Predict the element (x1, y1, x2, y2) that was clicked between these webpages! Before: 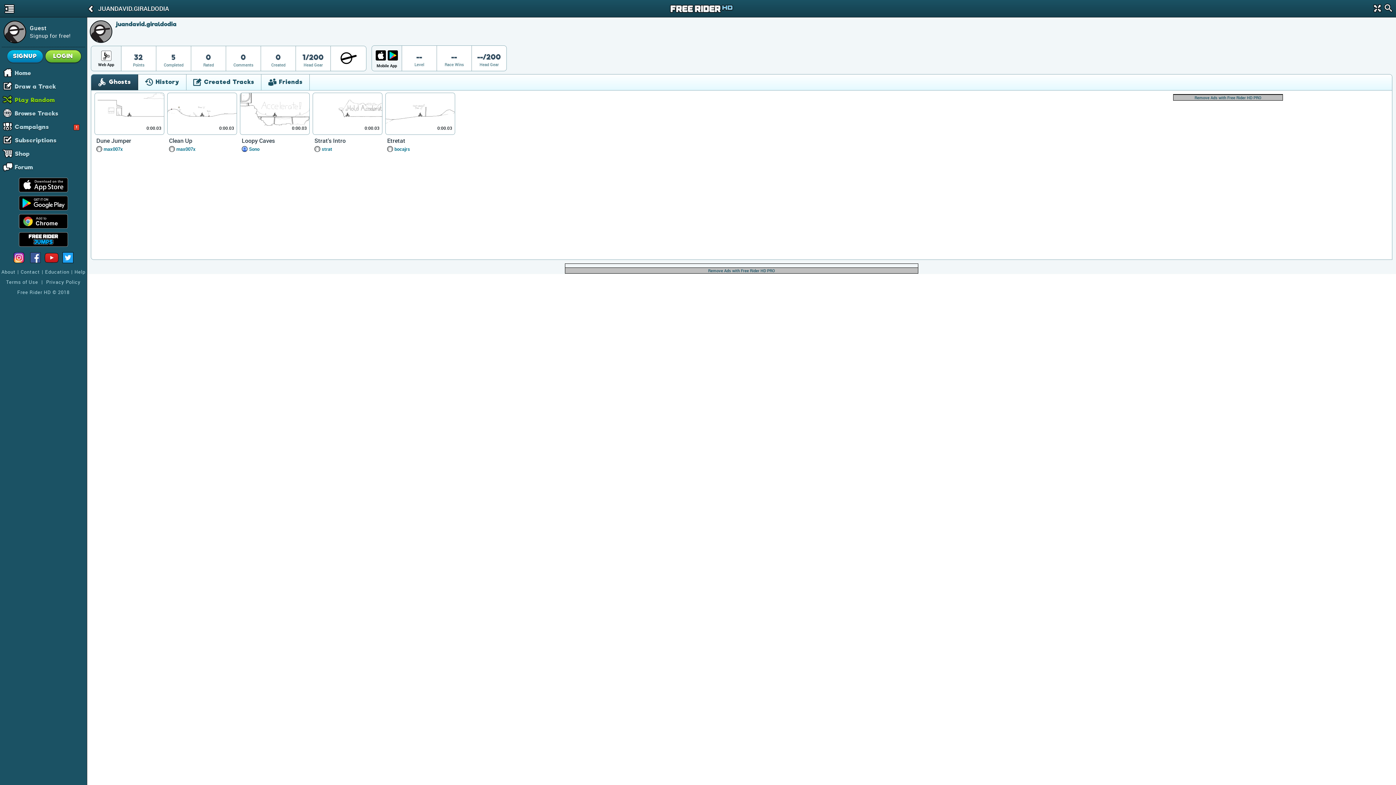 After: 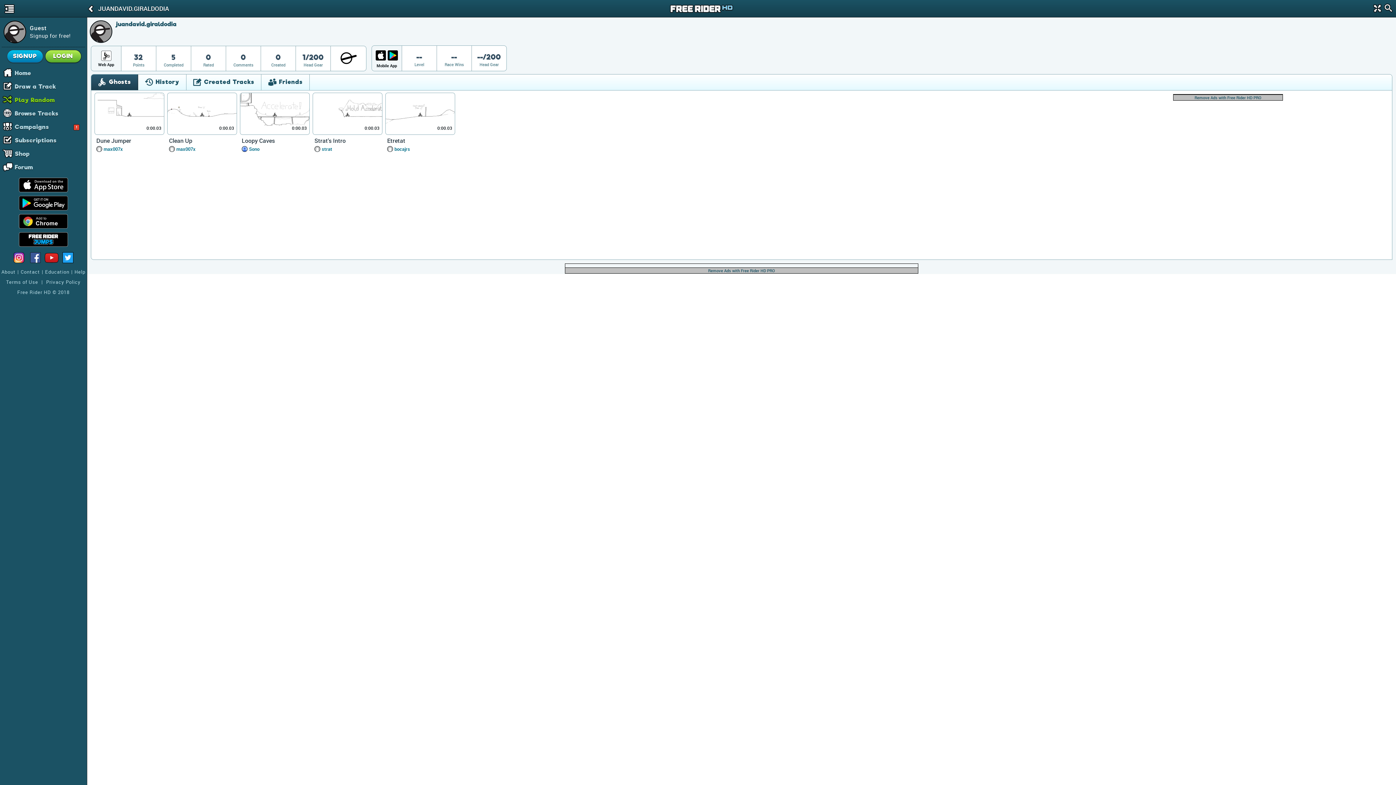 Action: bbox: (11, 250, 26, 266)